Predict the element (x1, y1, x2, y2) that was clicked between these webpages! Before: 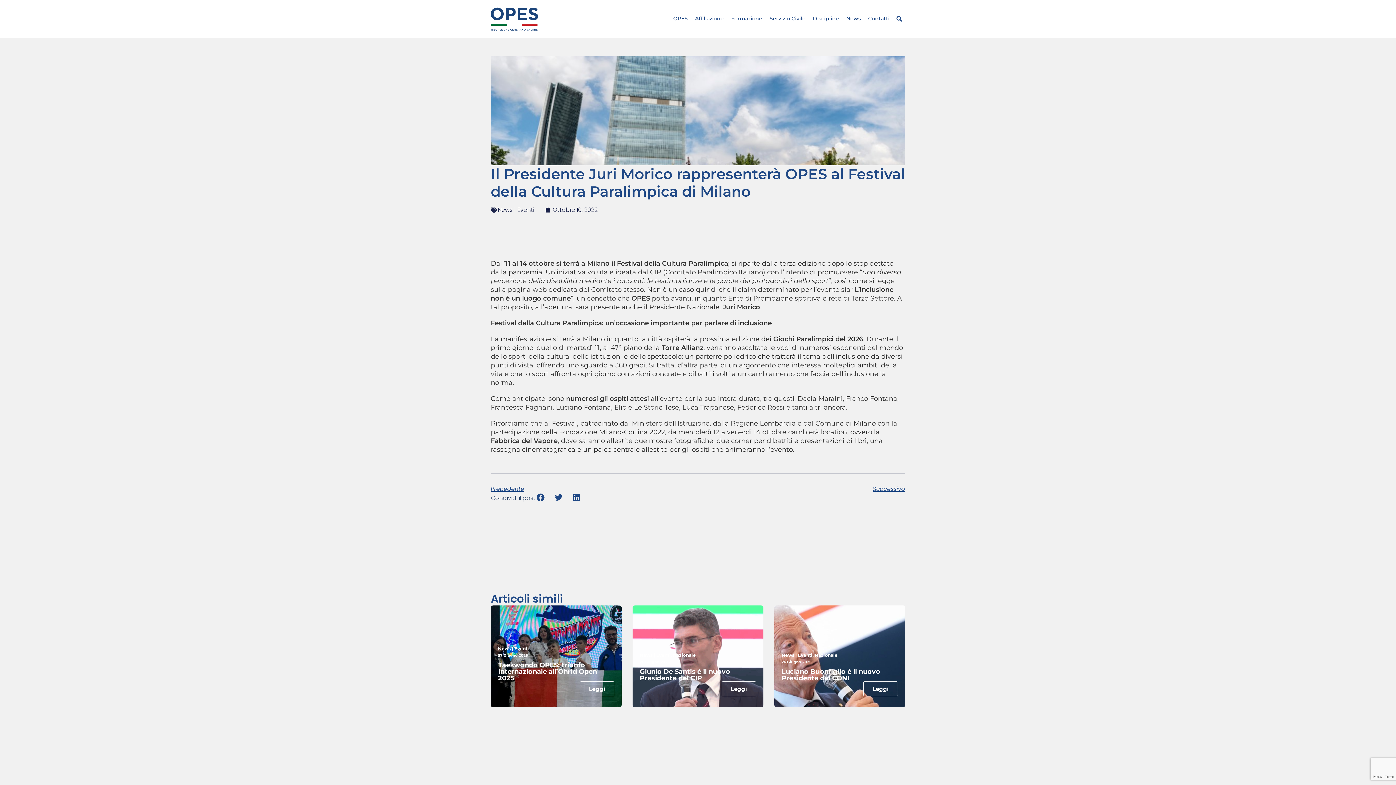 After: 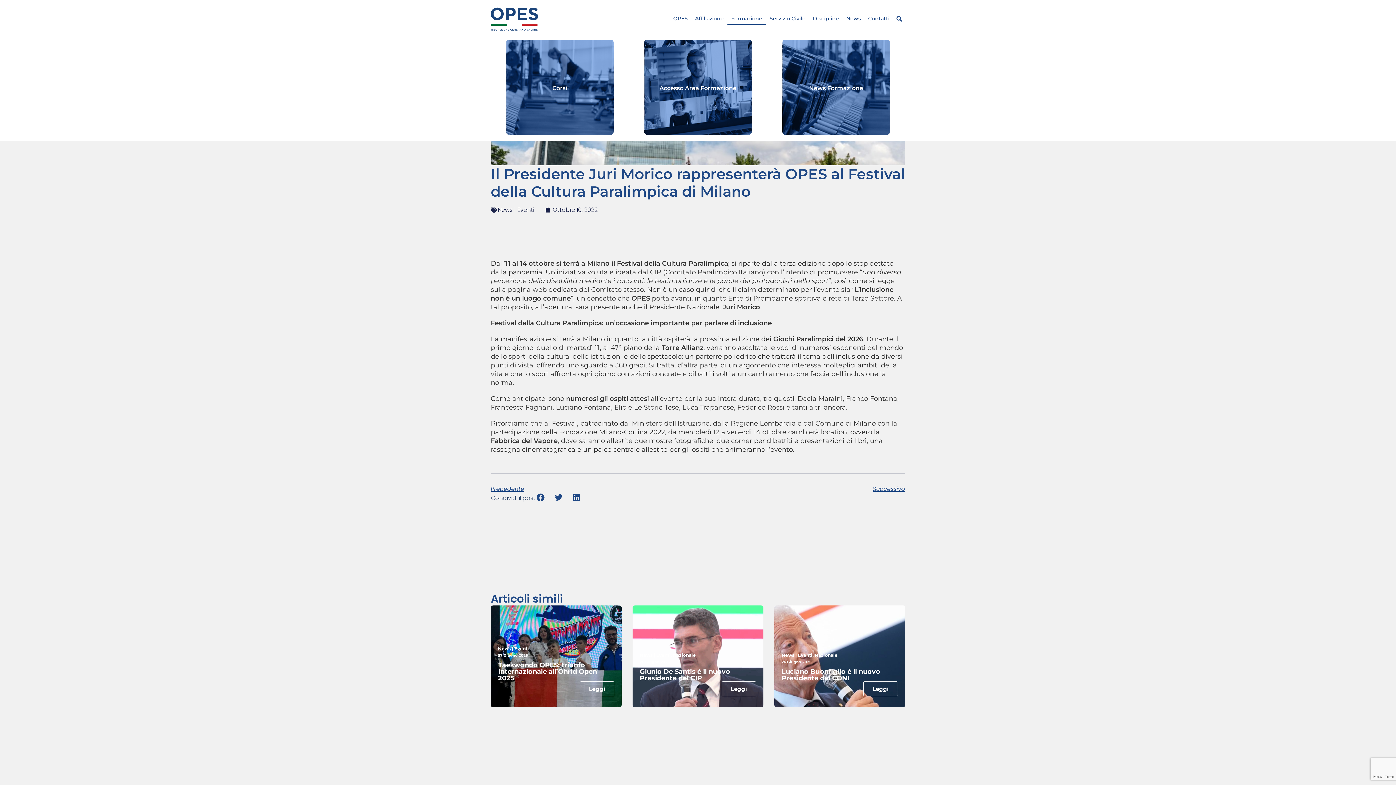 Action: label: Formazione bbox: (731, 14, 762, 22)